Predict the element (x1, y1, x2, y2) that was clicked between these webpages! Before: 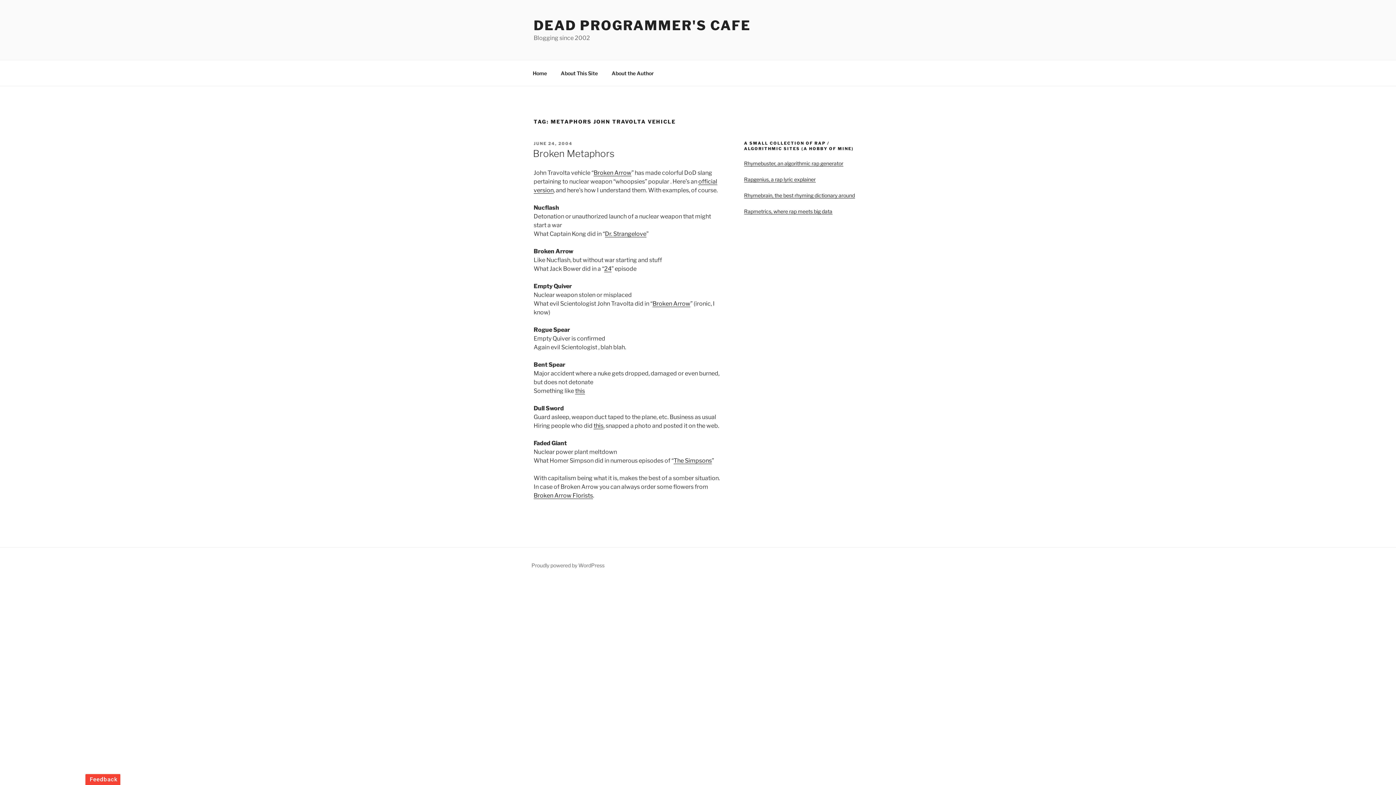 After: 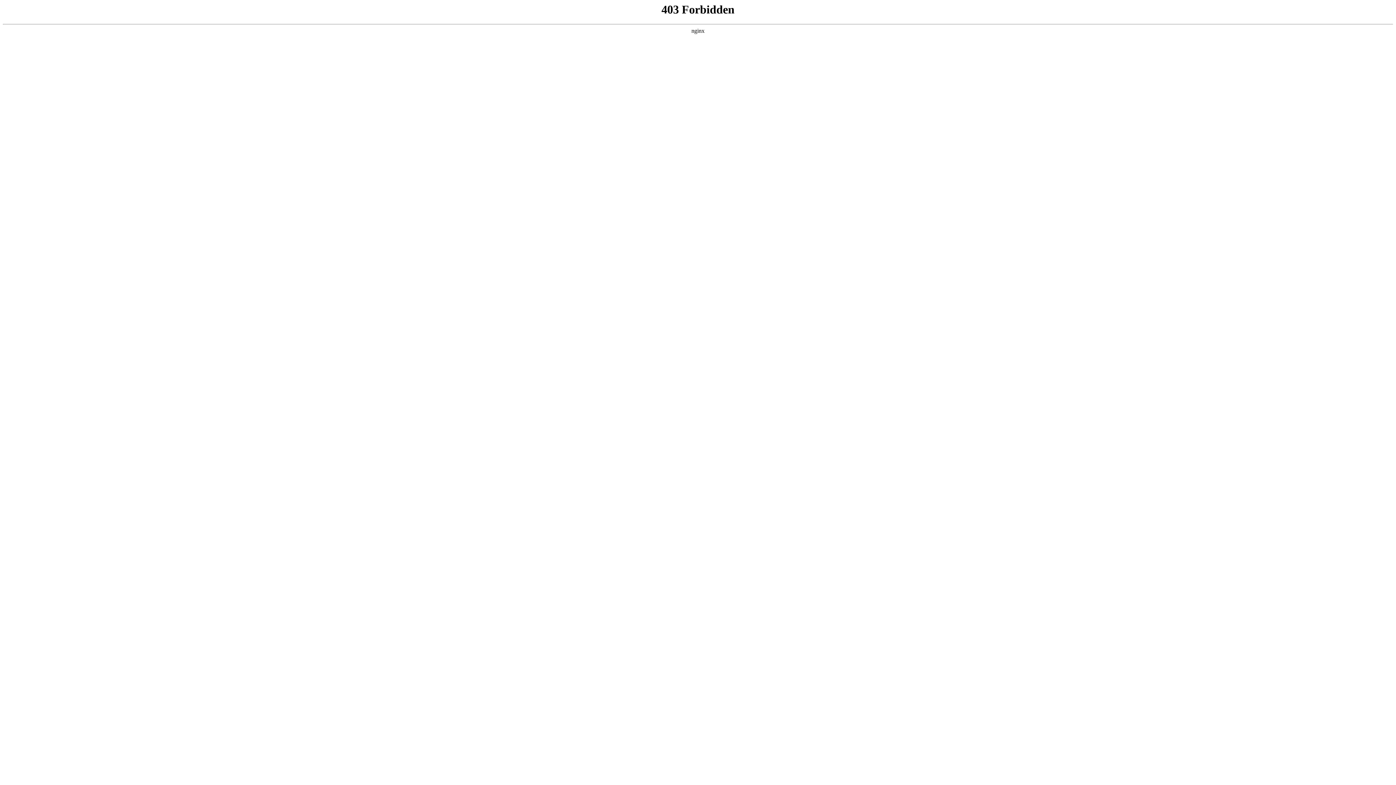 Action: bbox: (531, 562, 604, 568) label: Proudly powered by WordPress